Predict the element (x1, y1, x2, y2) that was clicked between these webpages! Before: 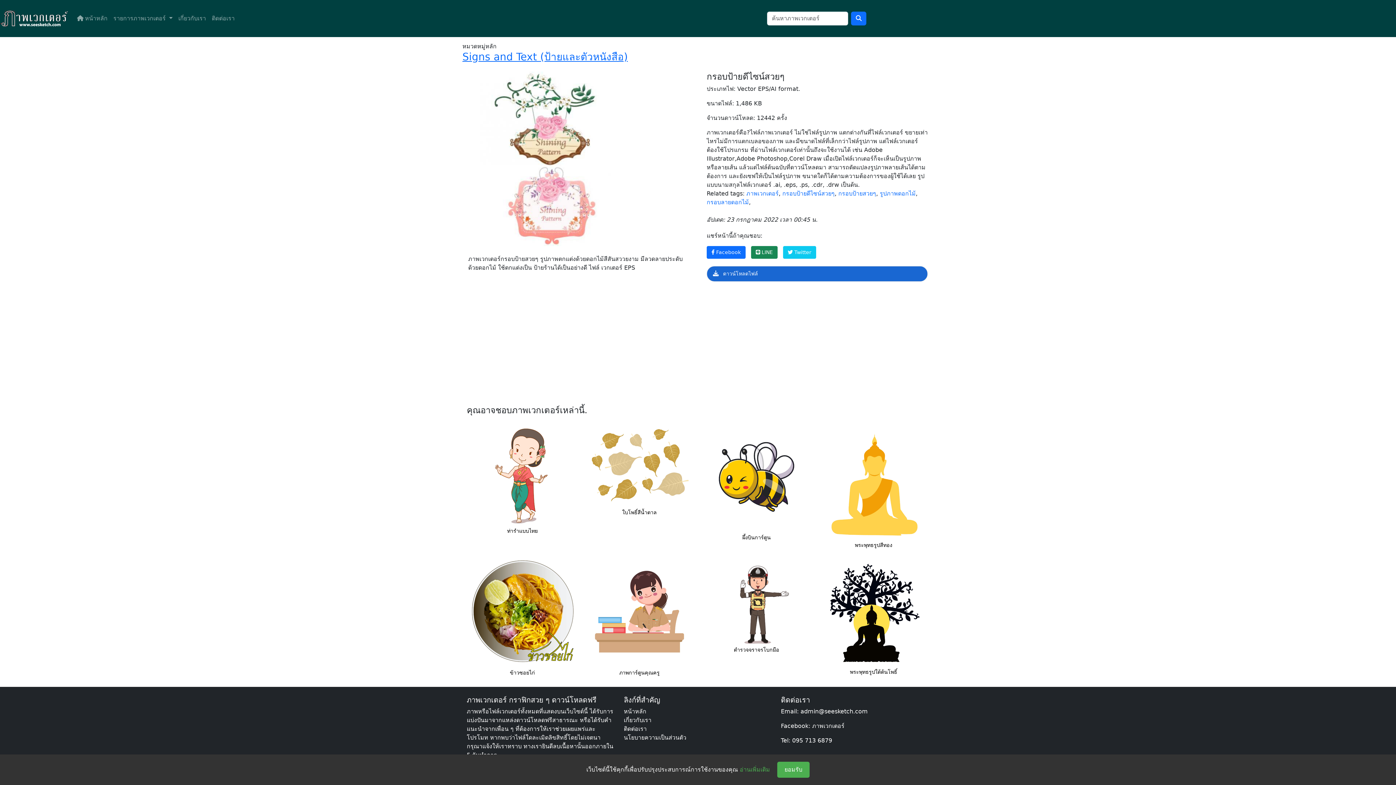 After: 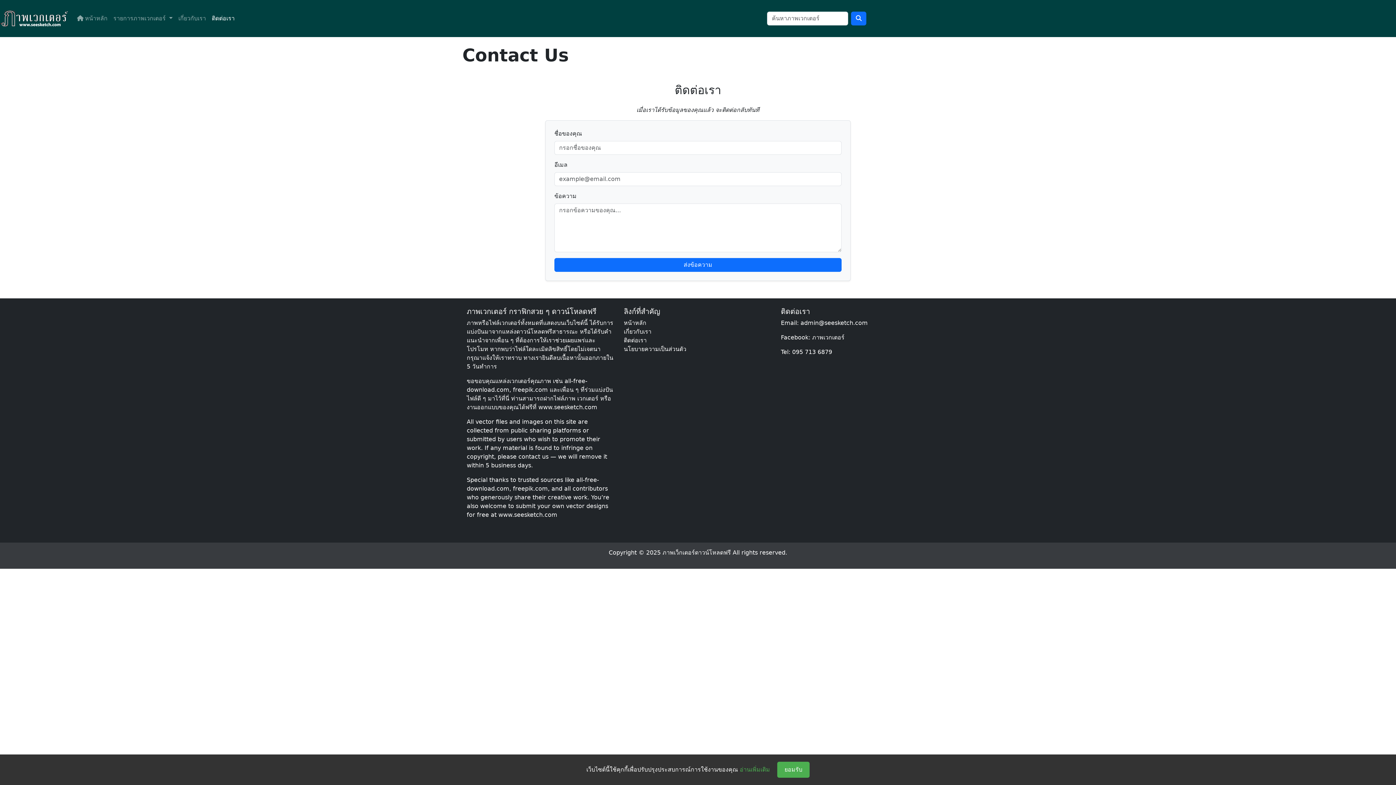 Action: bbox: (208, 11, 237, 25) label: ติดต่อเรา